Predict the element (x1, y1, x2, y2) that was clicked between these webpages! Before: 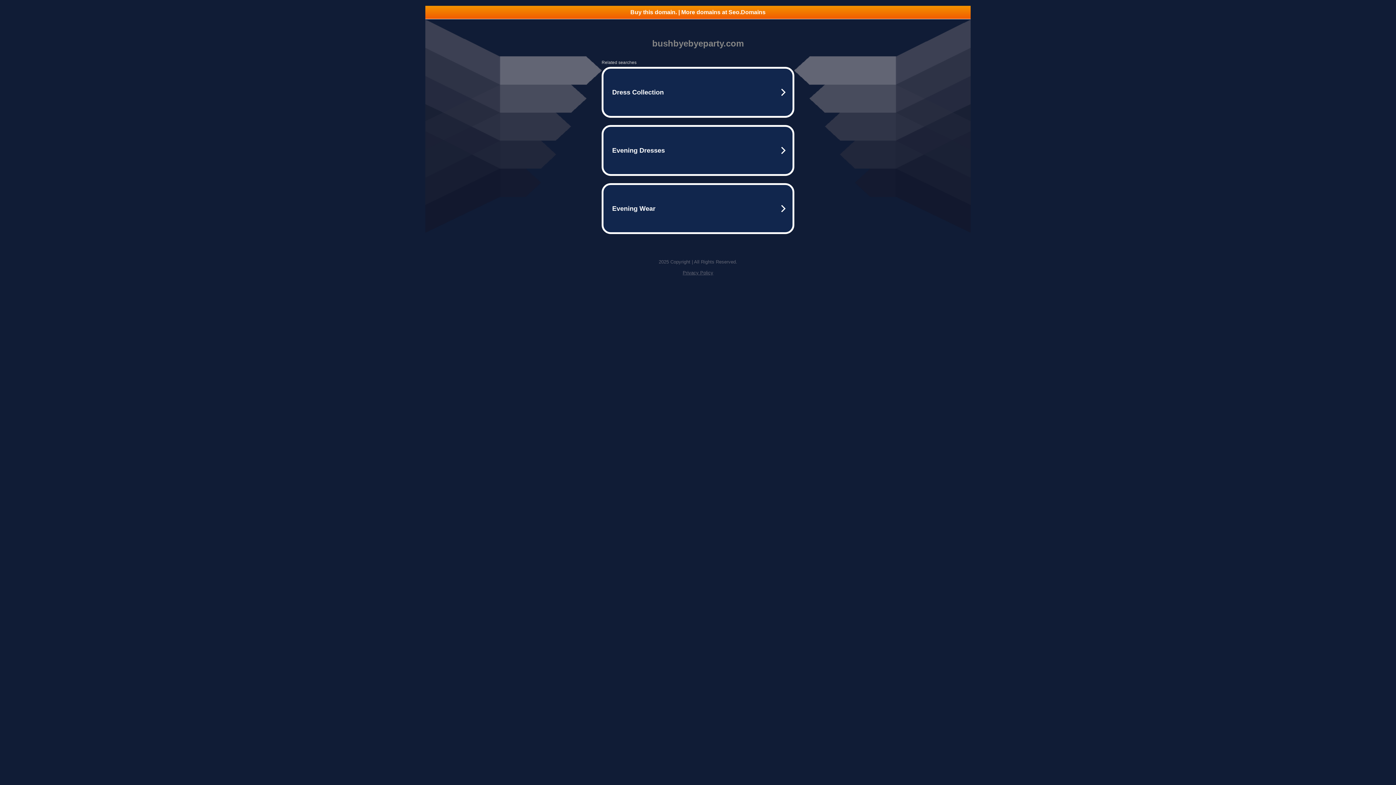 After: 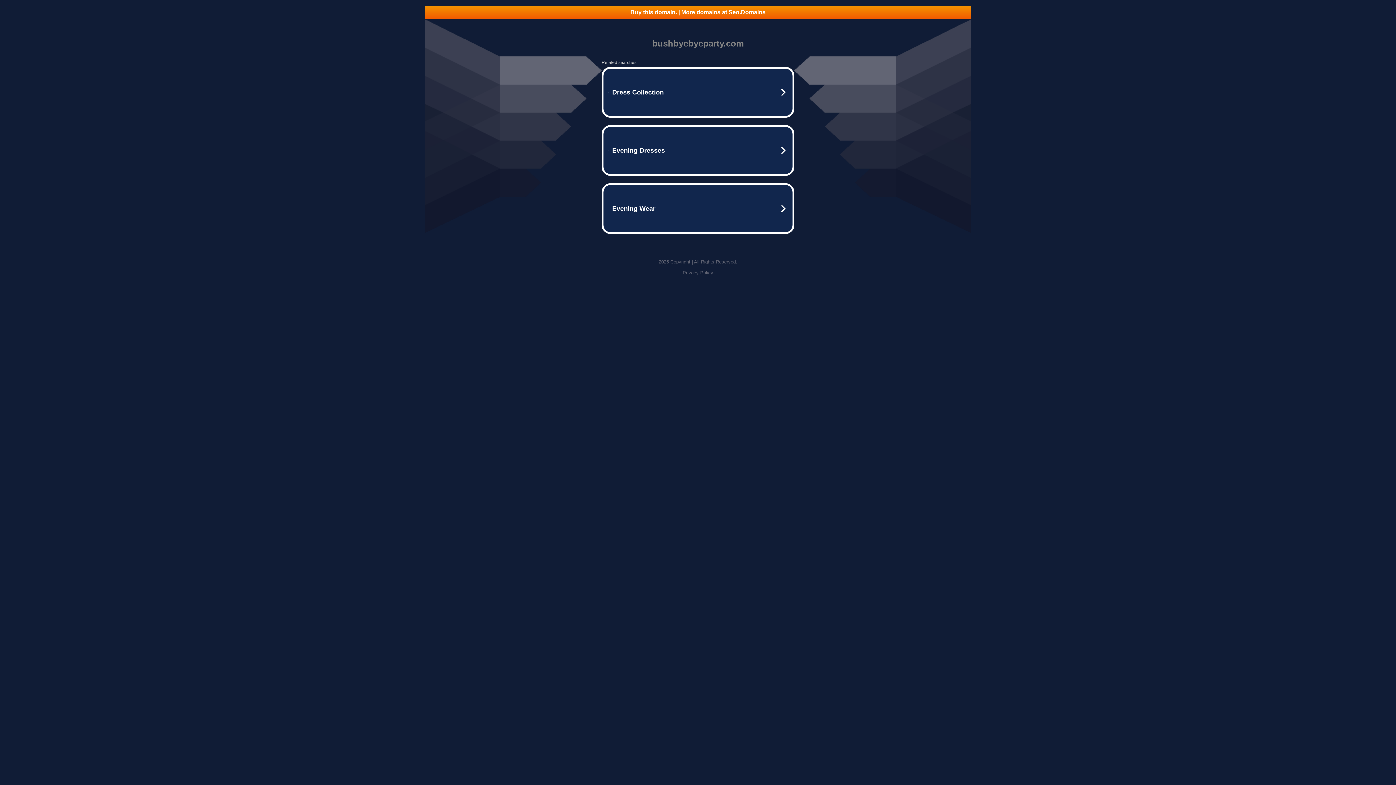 Action: bbox: (682, 270, 713, 275) label: Privacy Policy